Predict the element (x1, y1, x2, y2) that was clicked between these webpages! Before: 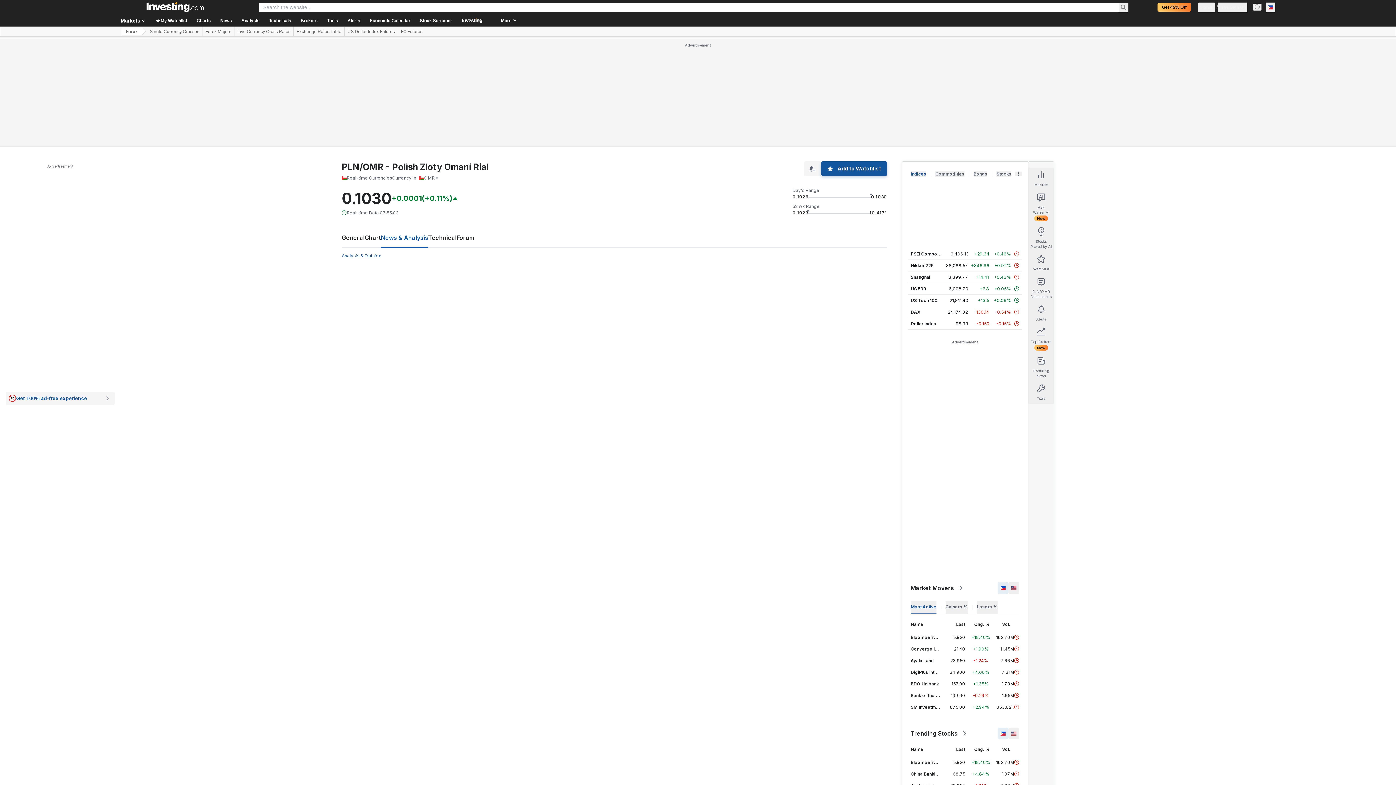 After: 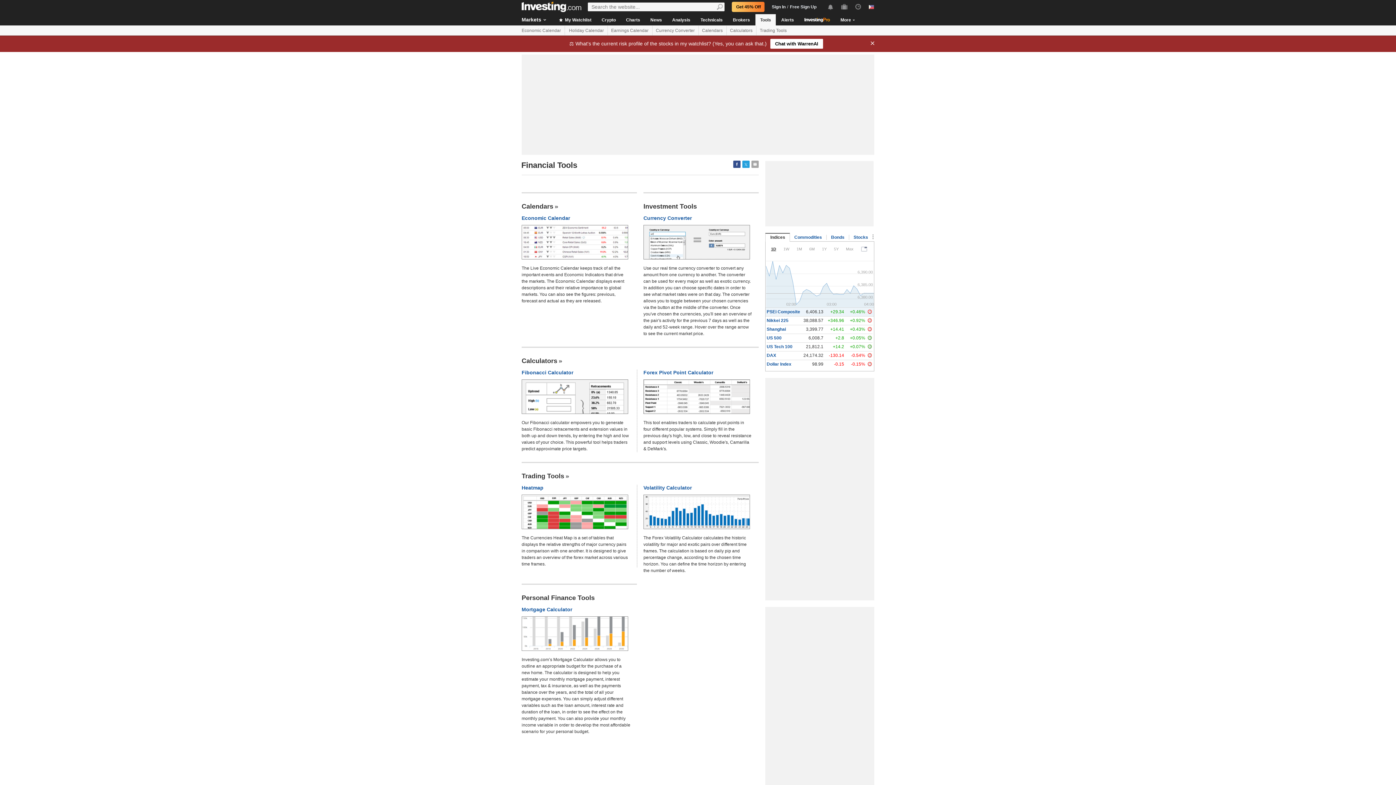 Action: label: Tools bbox: (322, 14, 342, 26)